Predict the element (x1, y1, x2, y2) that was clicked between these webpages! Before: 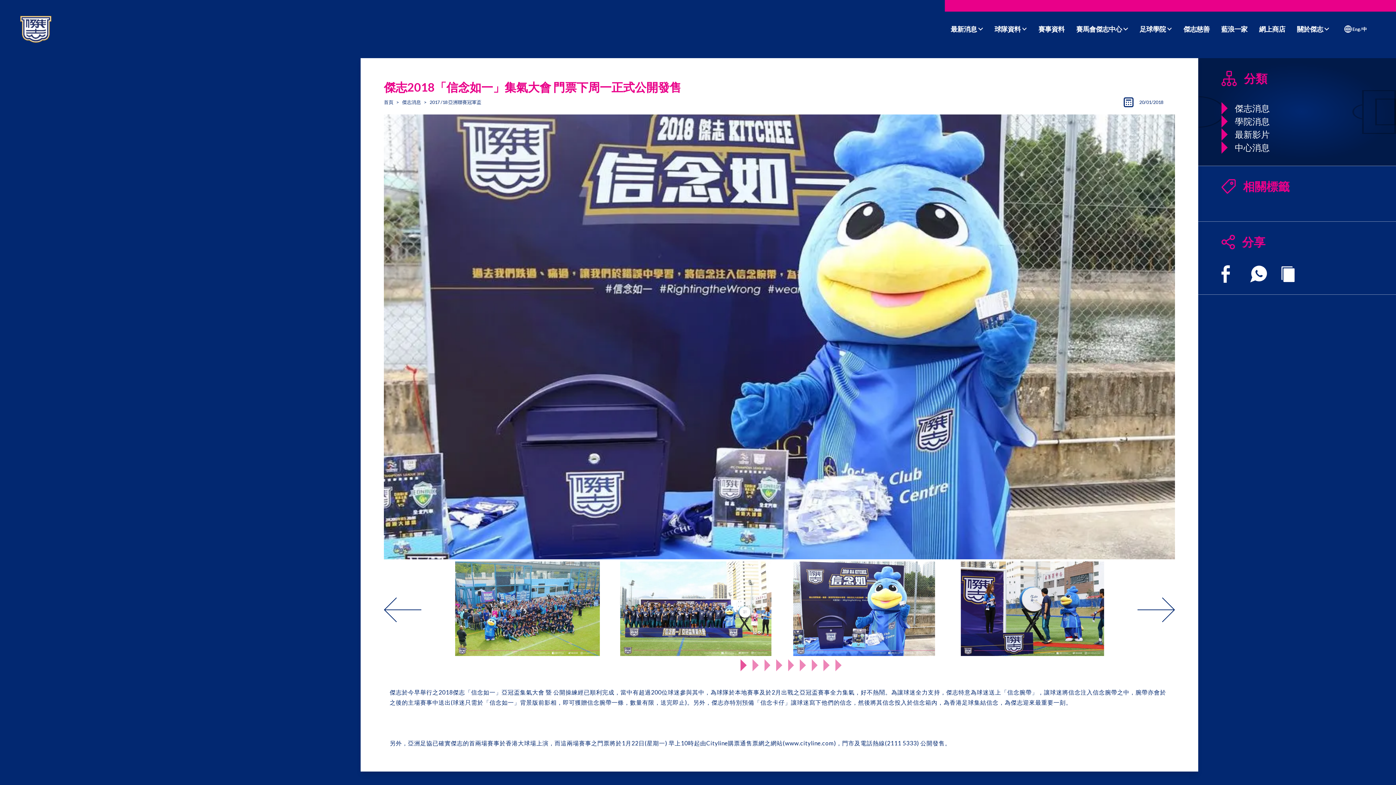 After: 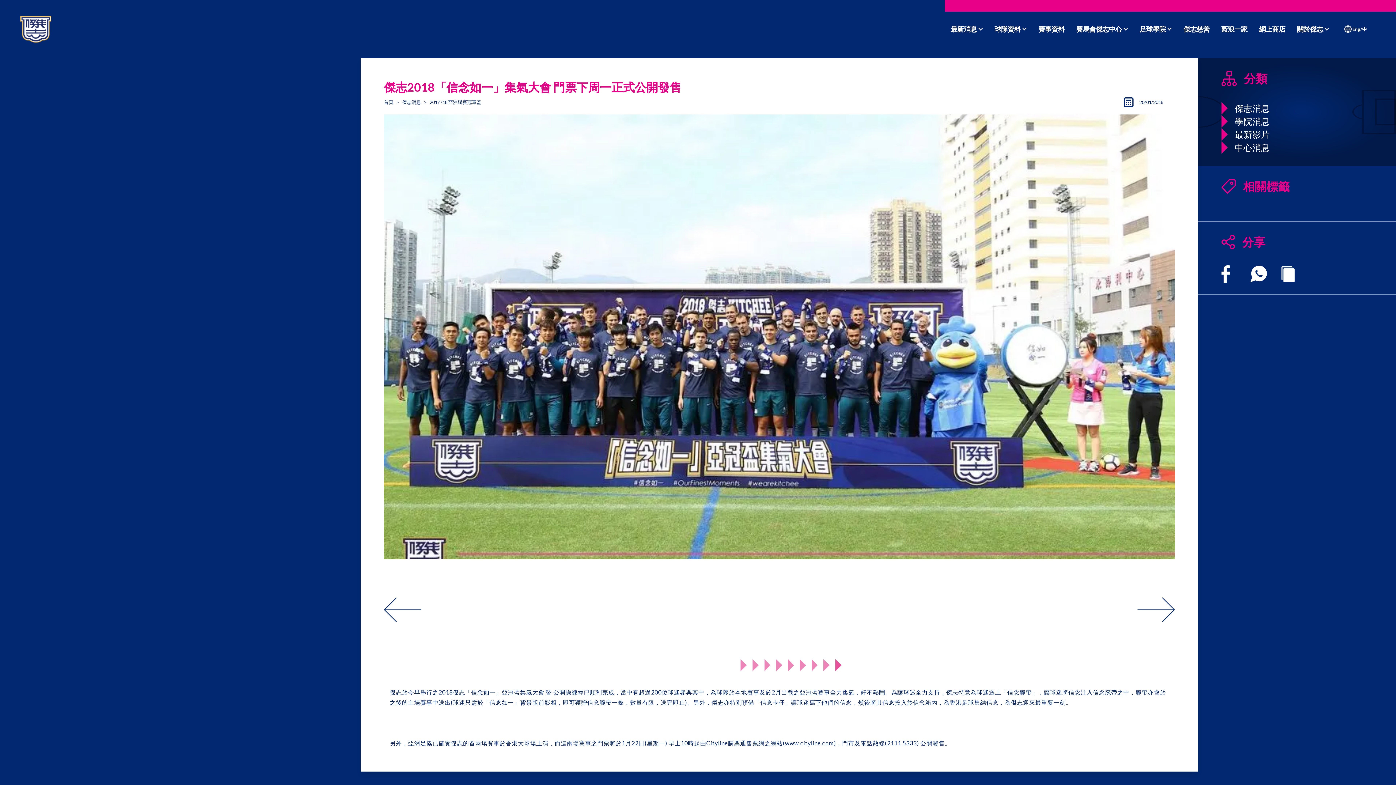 Action: bbox: (434, 606, 441, 613) label:  Previous